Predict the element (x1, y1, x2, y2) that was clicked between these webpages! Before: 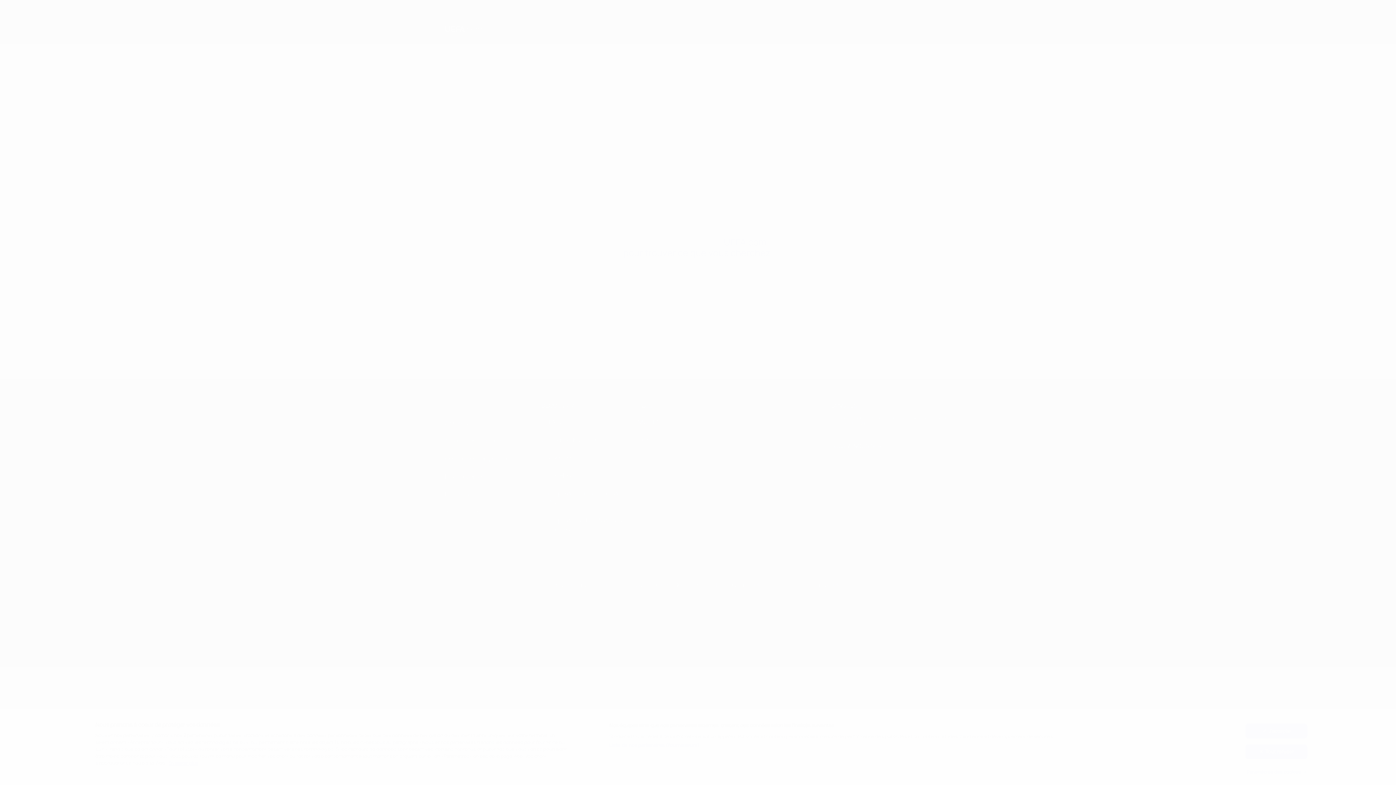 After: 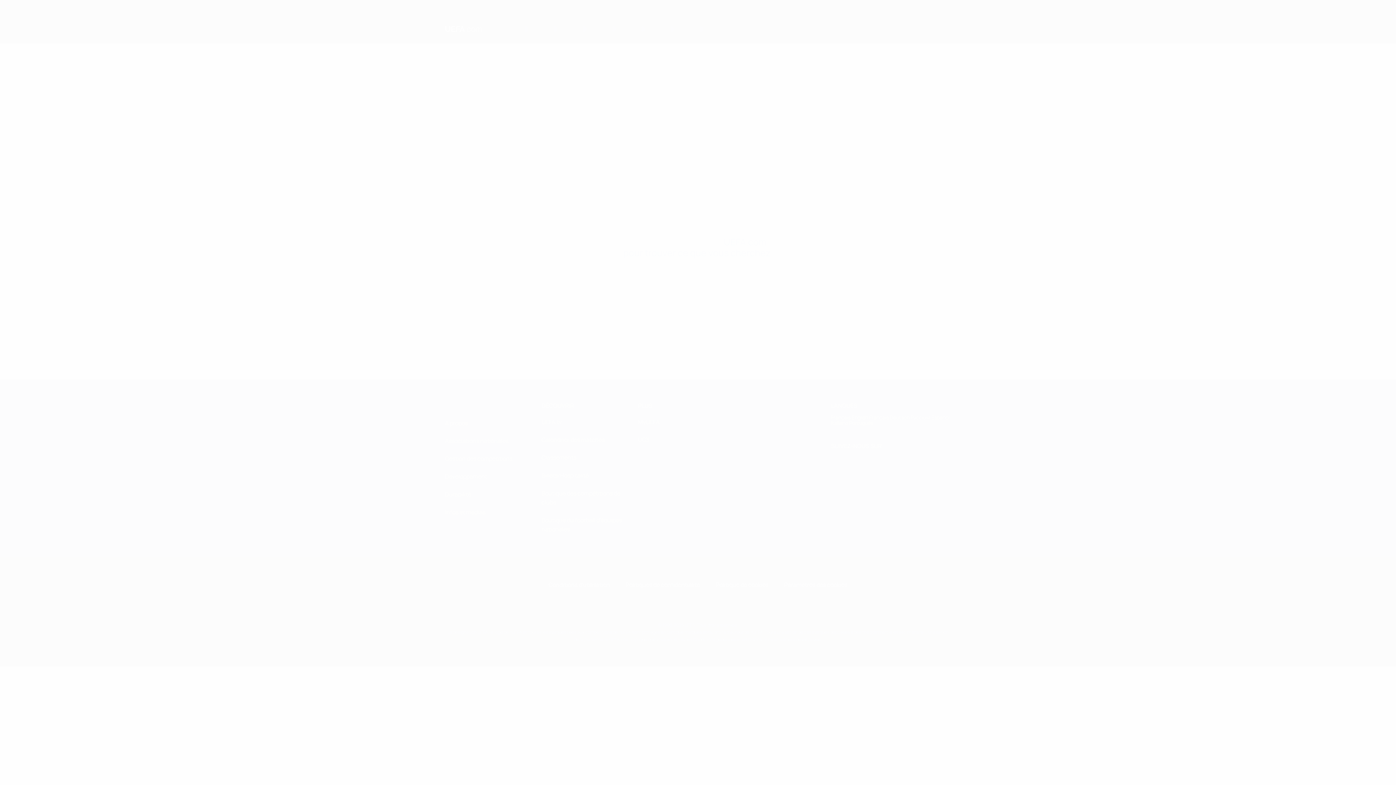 Action: bbox: (1245, 744, 1307, 759) label: Tout refuser